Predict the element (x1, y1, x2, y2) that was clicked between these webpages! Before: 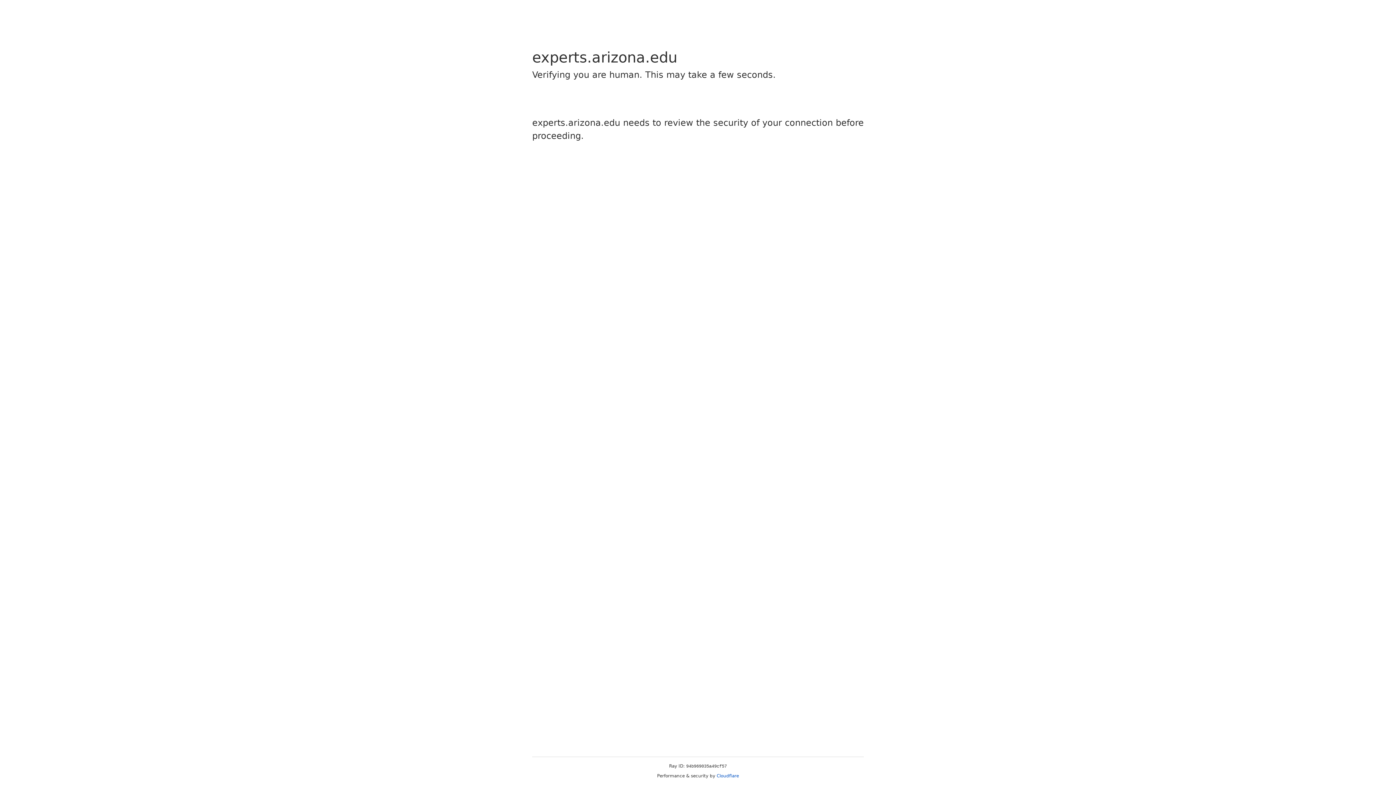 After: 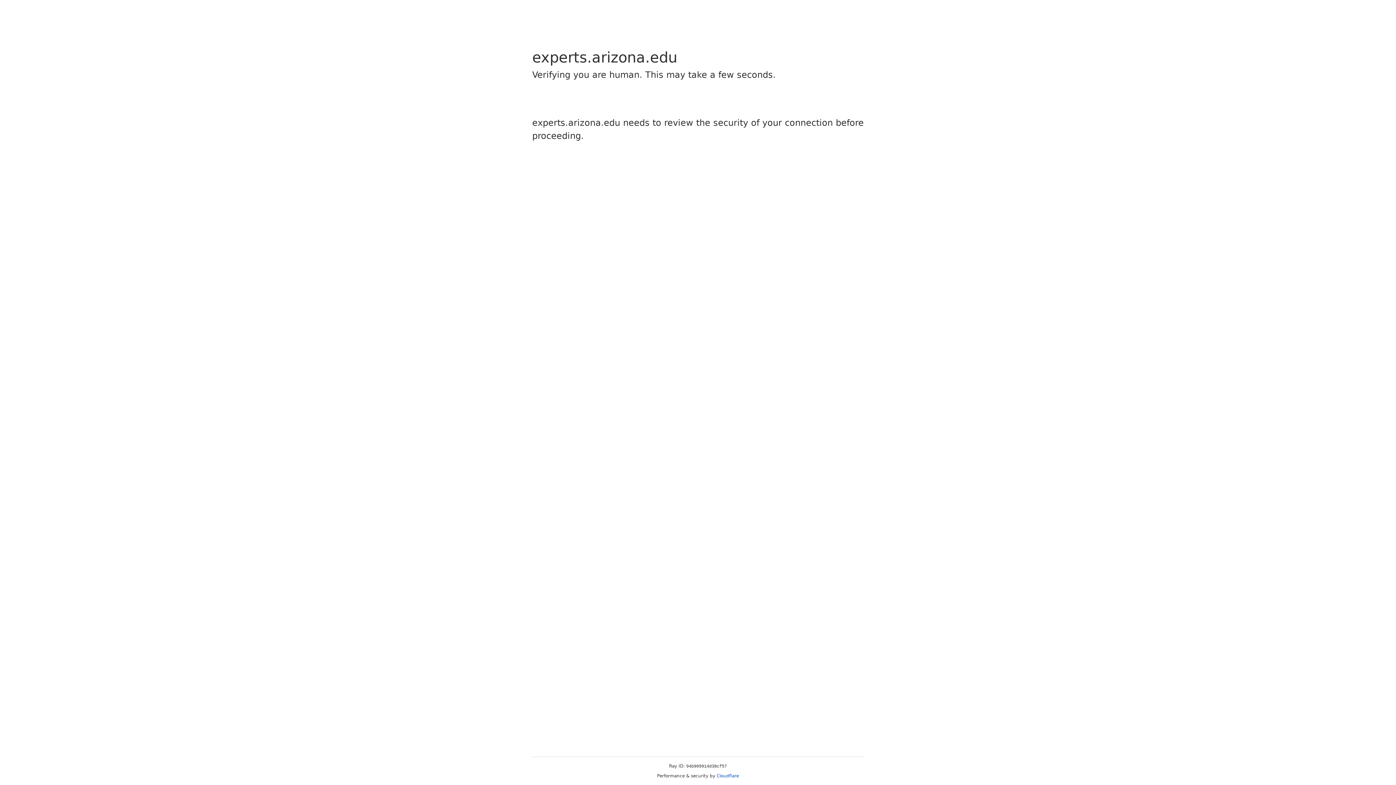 Action: bbox: (716, 773, 739, 778) label: Cloudflare